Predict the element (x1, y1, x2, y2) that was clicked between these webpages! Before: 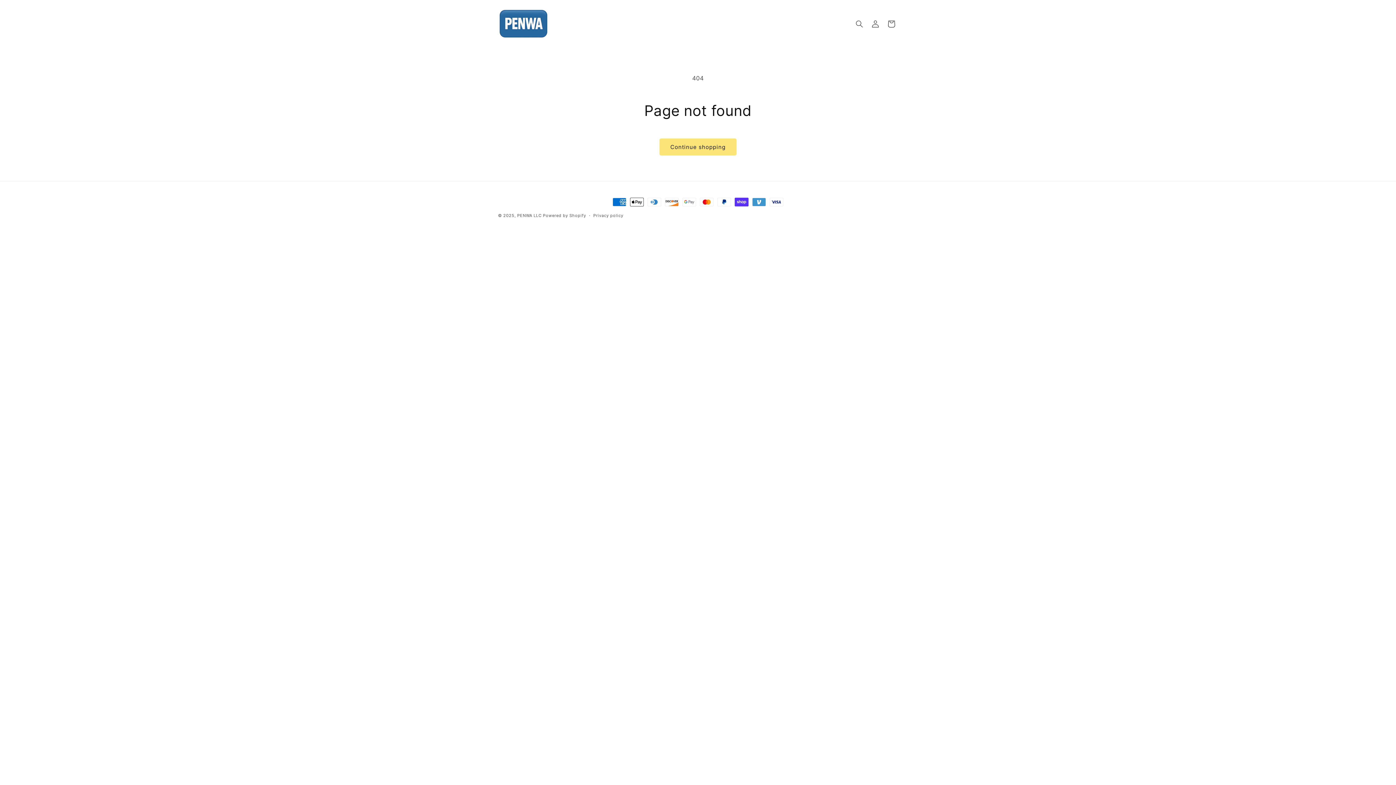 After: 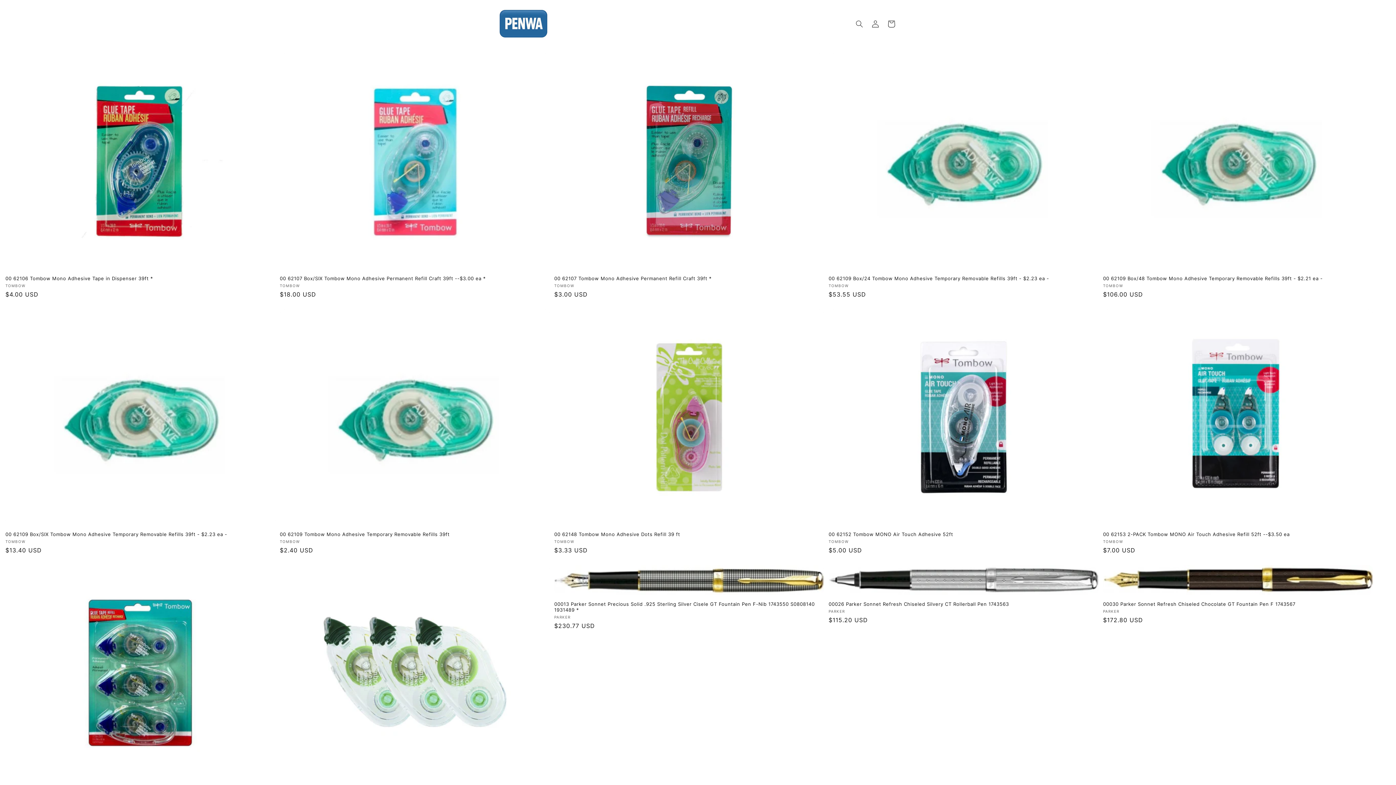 Action: label: PENWA LLC bbox: (517, 213, 541, 218)